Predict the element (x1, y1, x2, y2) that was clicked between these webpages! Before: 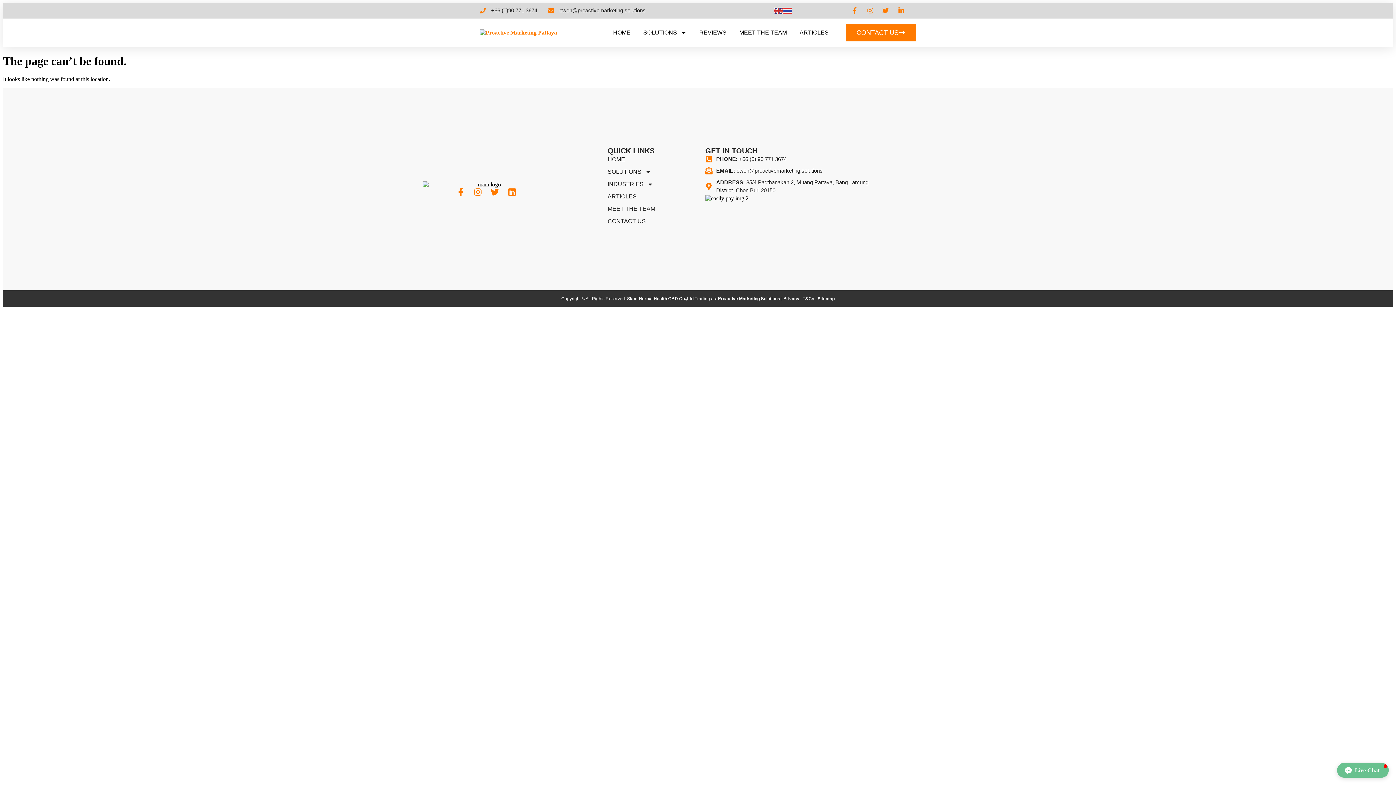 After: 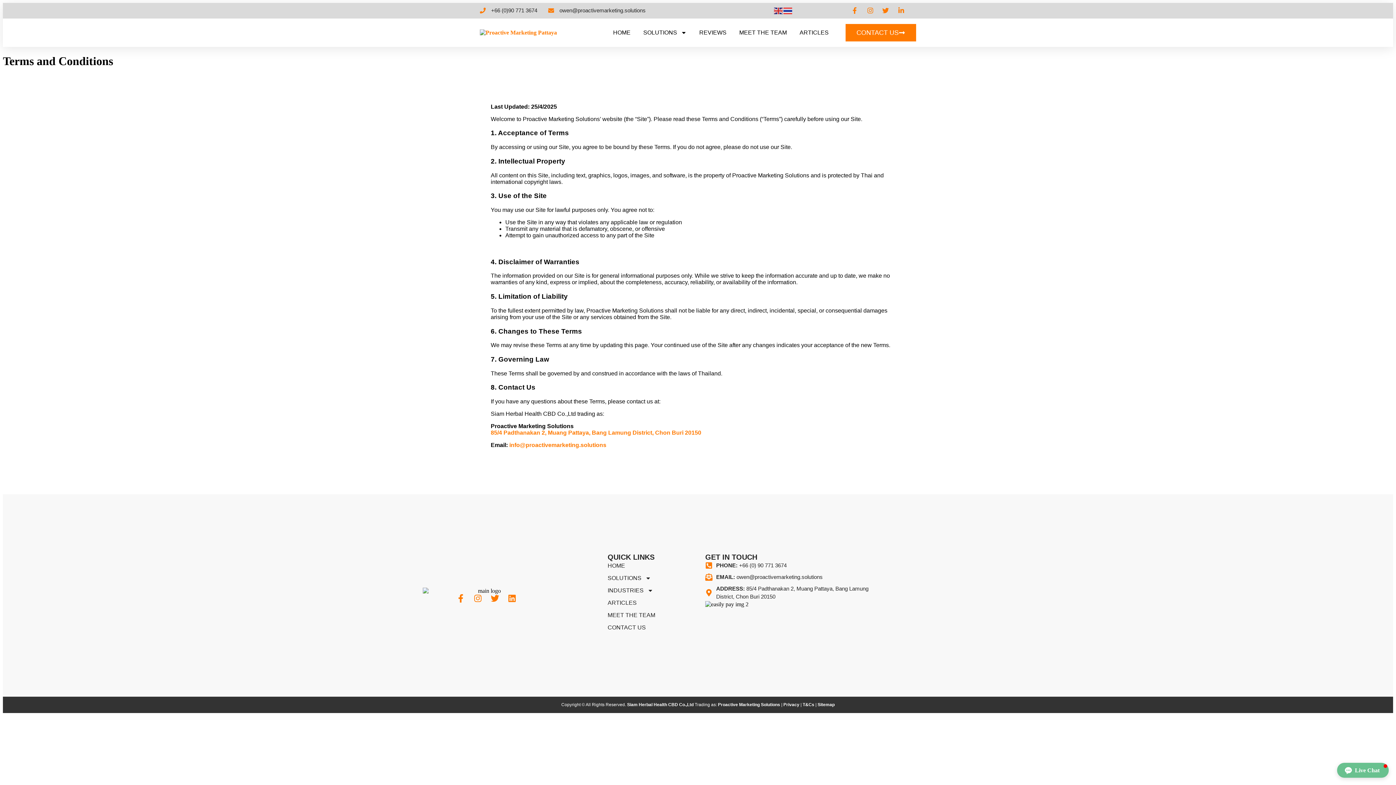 Action: label: T&Cs bbox: (802, 296, 814, 301)